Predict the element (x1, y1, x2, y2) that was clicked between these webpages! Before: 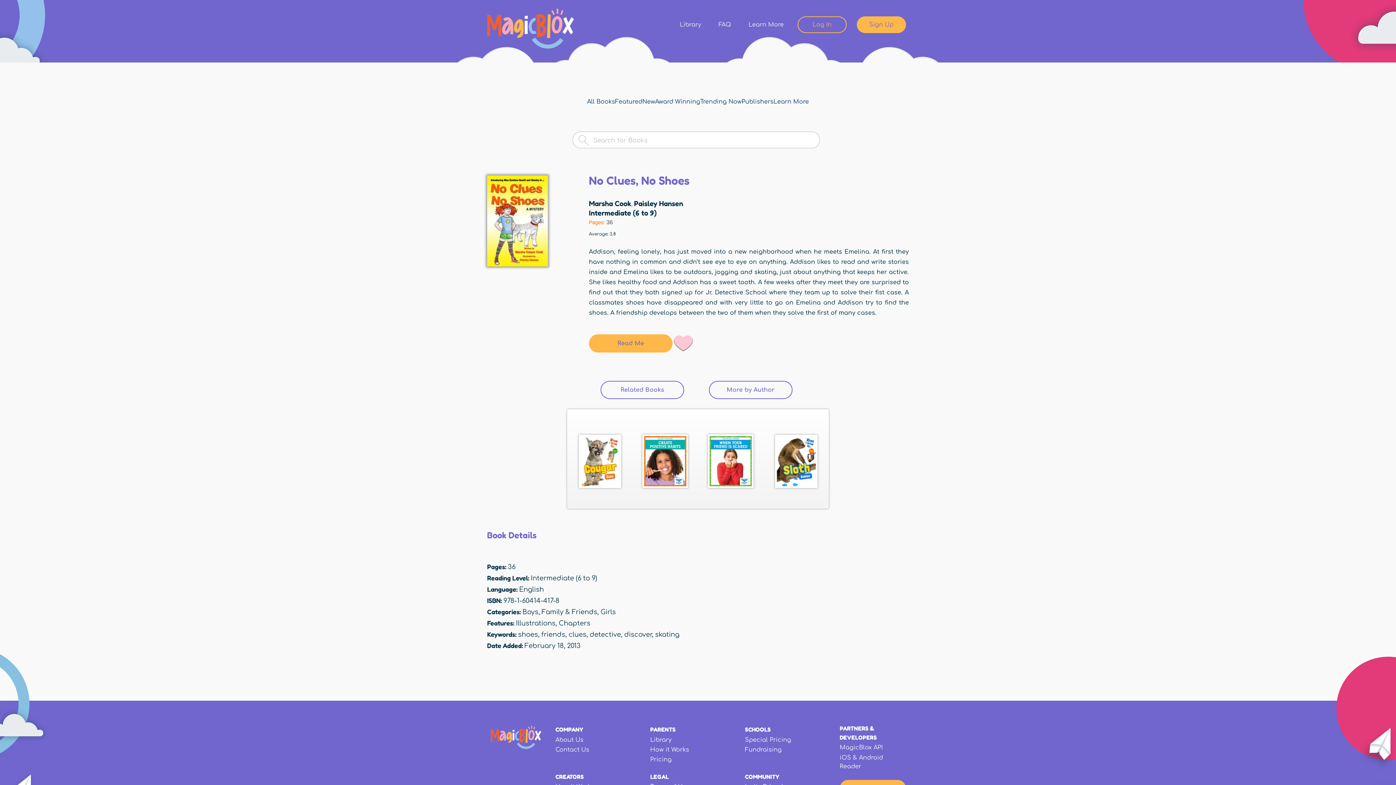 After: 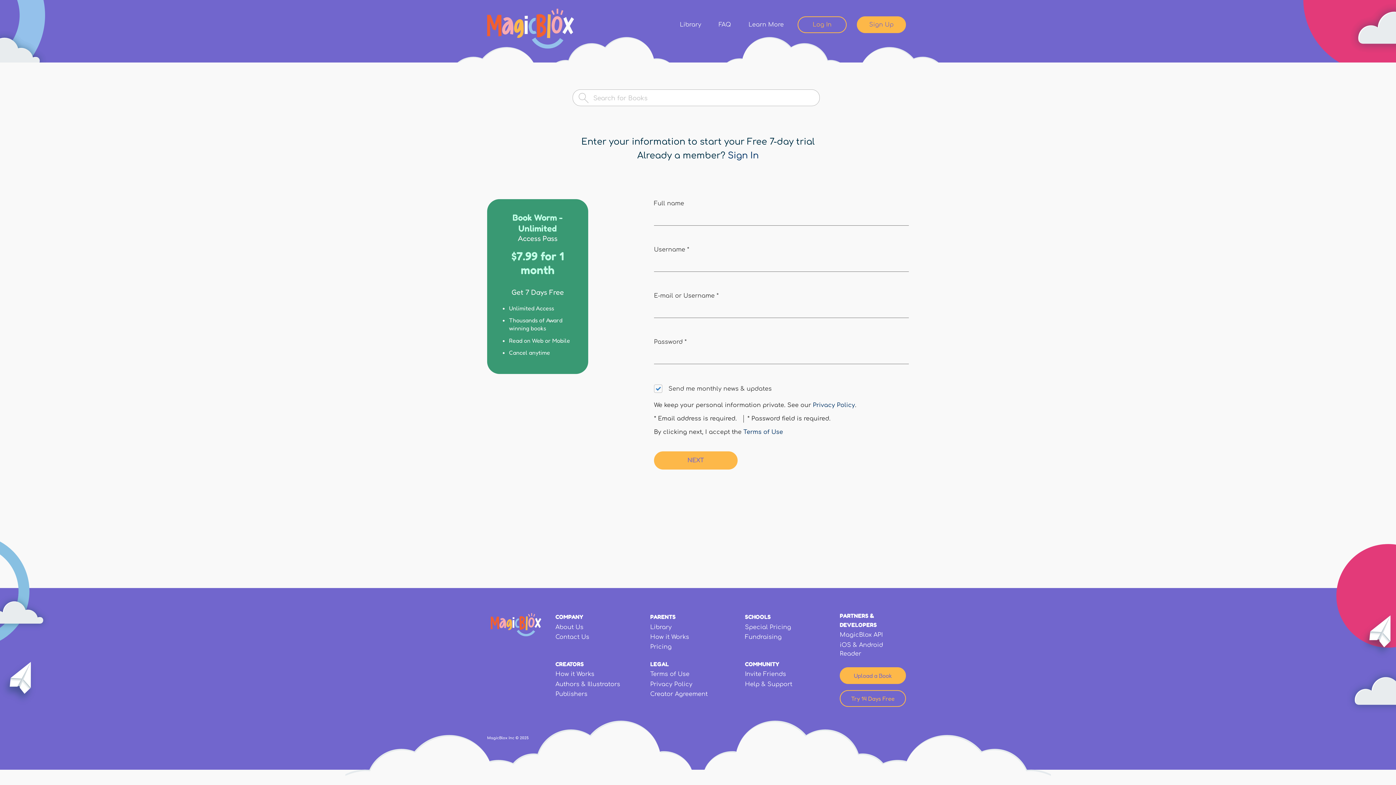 Action: label: Sign Up bbox: (857, 16, 906, 33)